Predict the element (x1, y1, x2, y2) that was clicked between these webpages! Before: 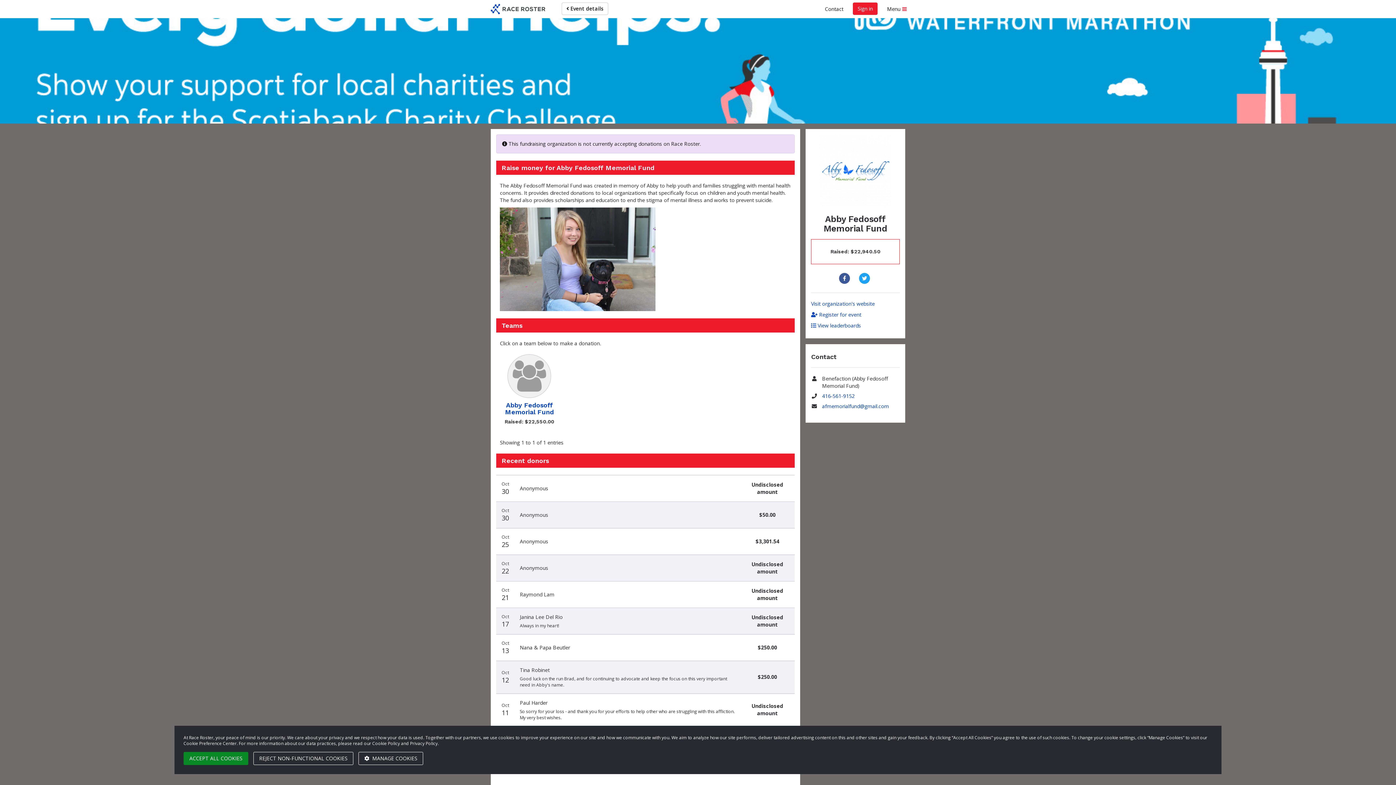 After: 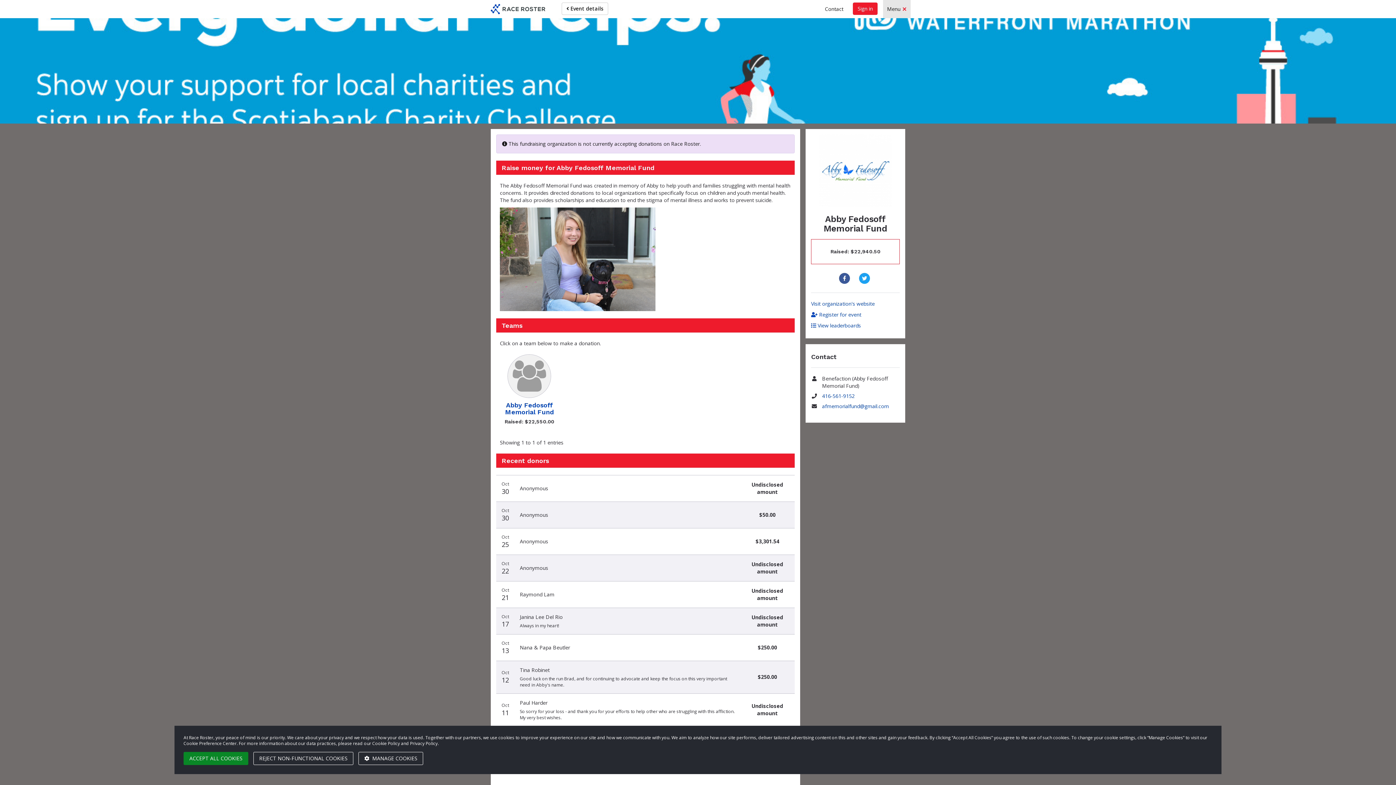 Action: label: Menu bbox: (883, 0, 910, 18)